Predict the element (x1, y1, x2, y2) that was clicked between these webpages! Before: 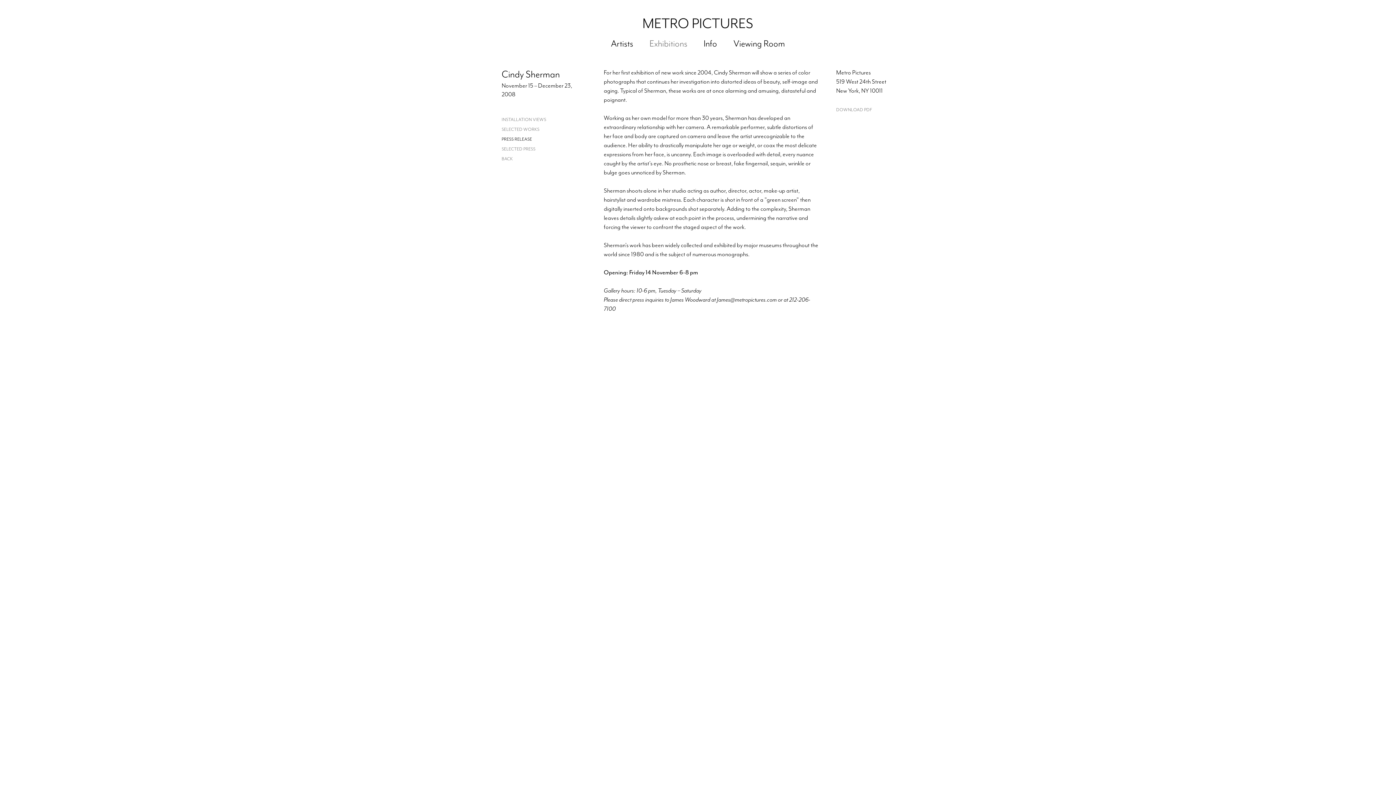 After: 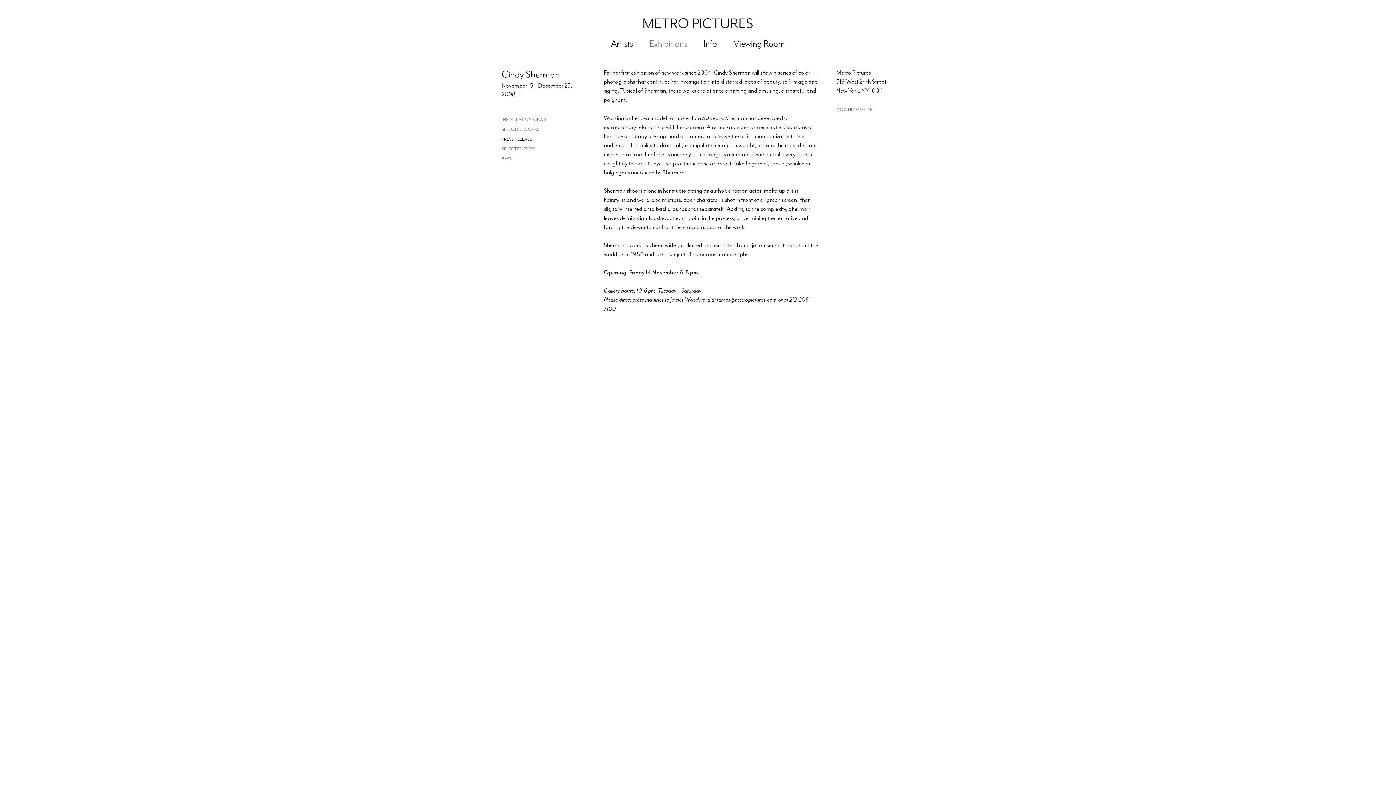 Action: label: PRESS RELEASE bbox: (501, 136, 551, 146)